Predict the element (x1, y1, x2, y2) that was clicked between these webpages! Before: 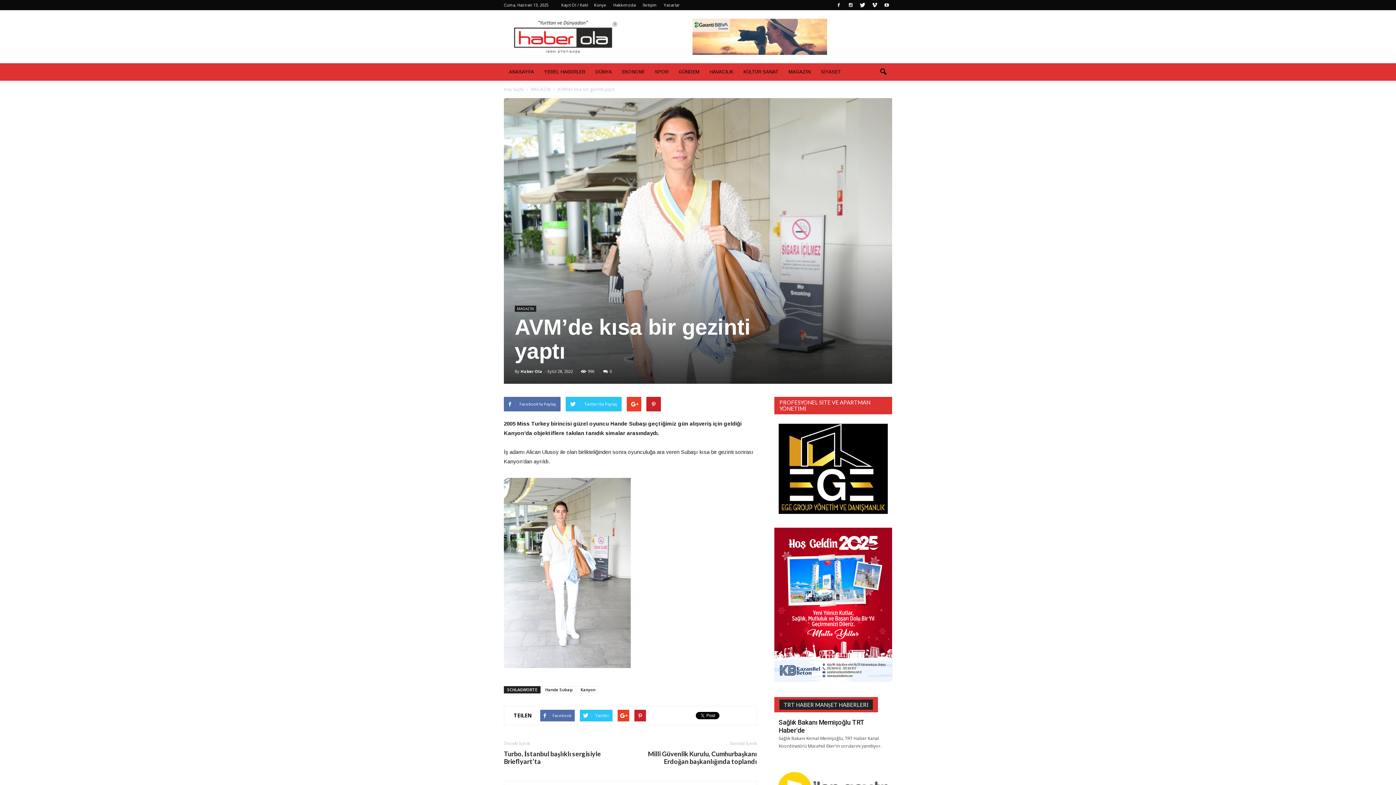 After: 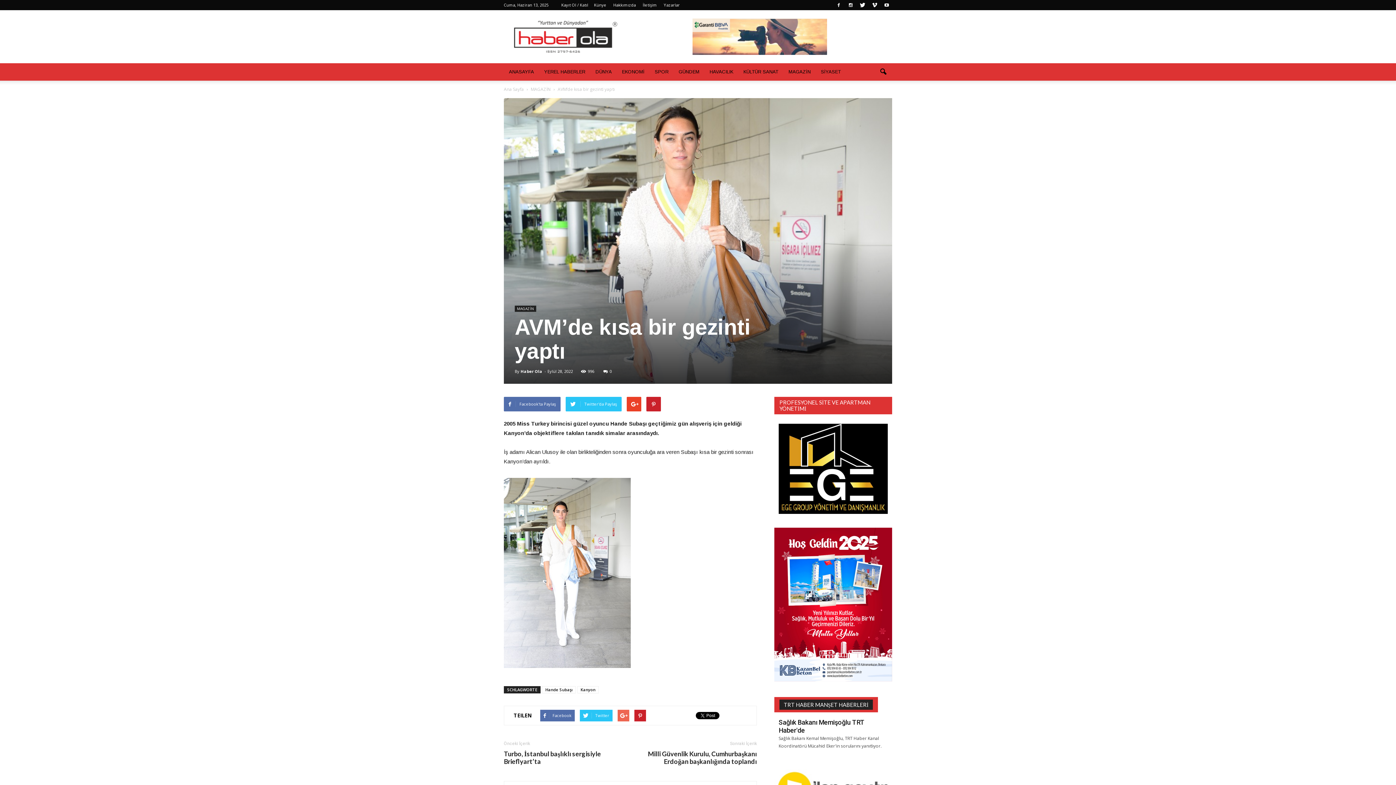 Action: bbox: (617, 710, 629, 721)